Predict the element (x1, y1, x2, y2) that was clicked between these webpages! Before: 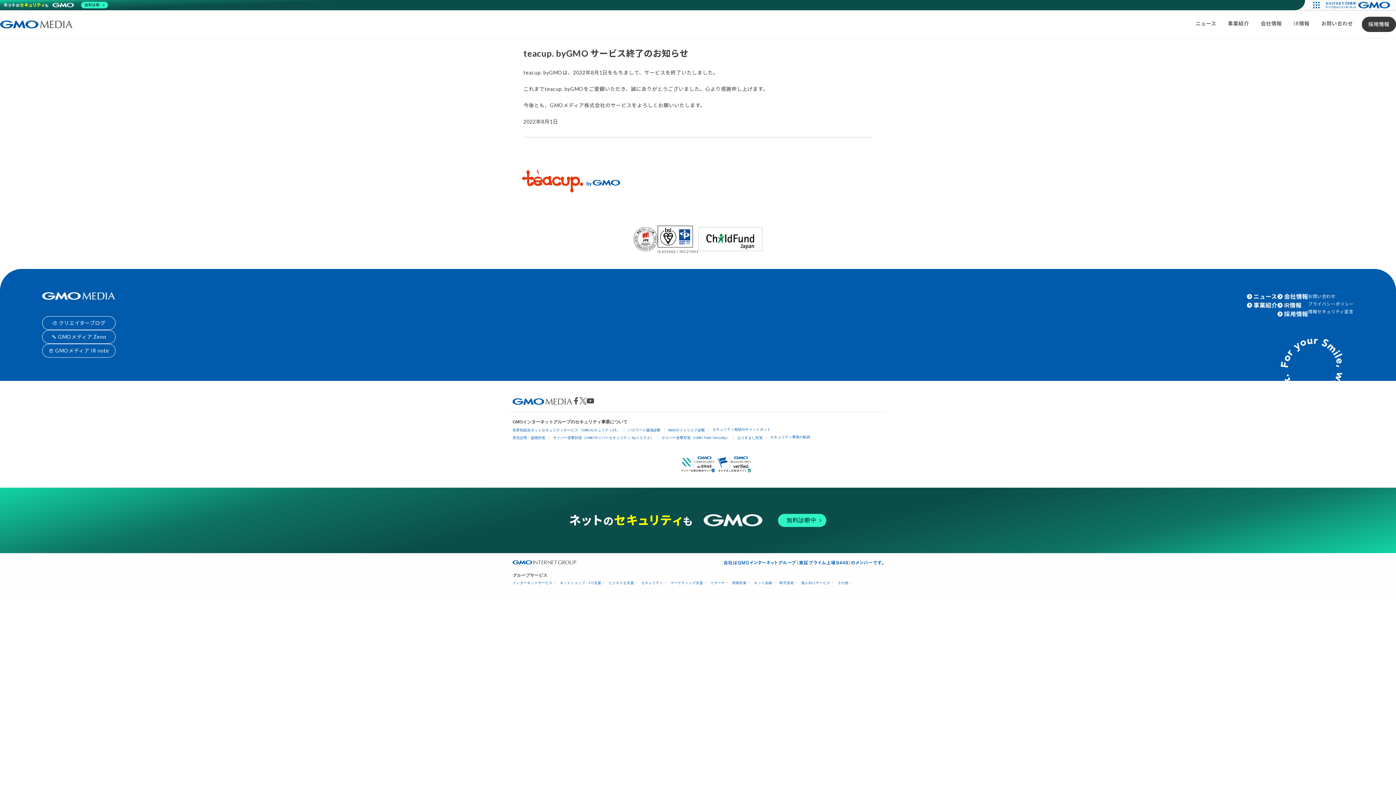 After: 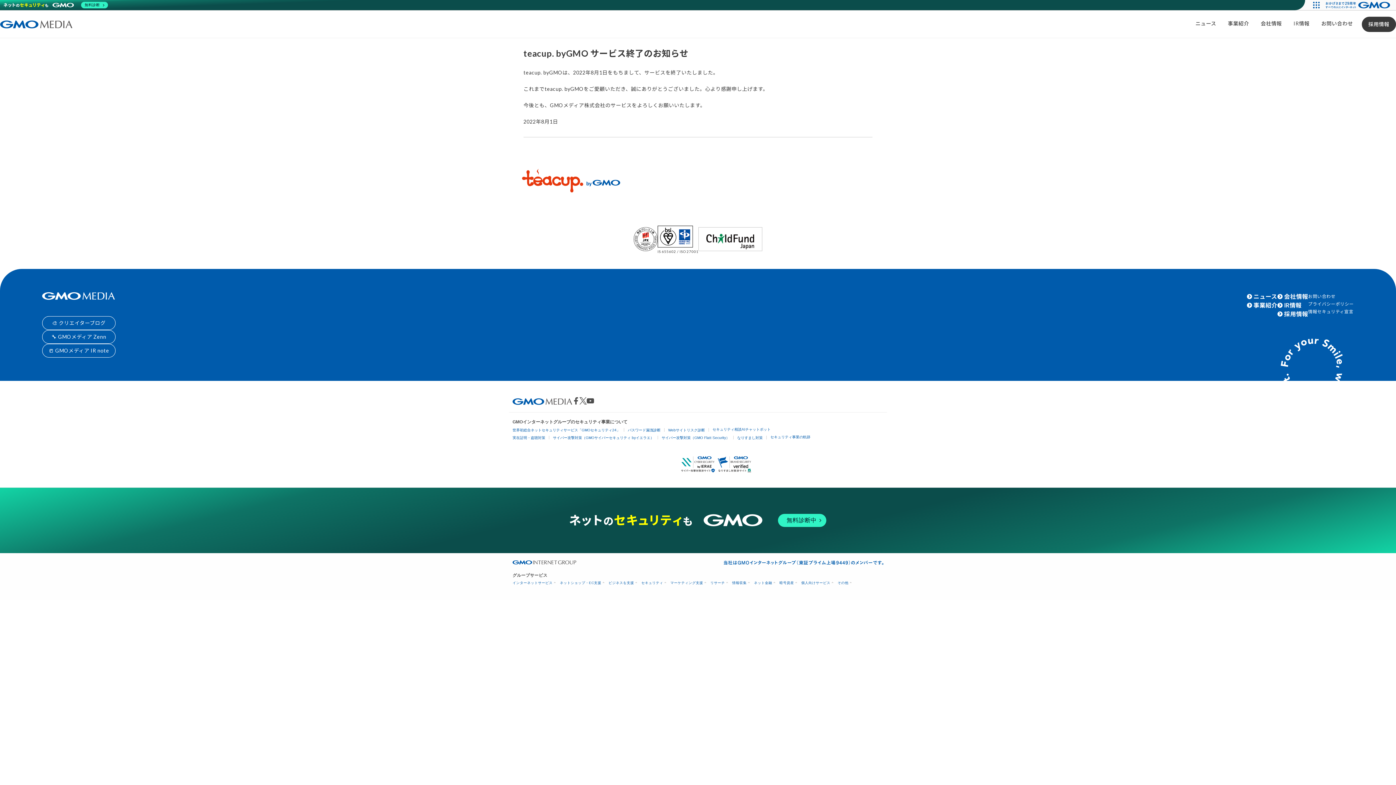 Action: bbox: (680, 460, 716, 466)